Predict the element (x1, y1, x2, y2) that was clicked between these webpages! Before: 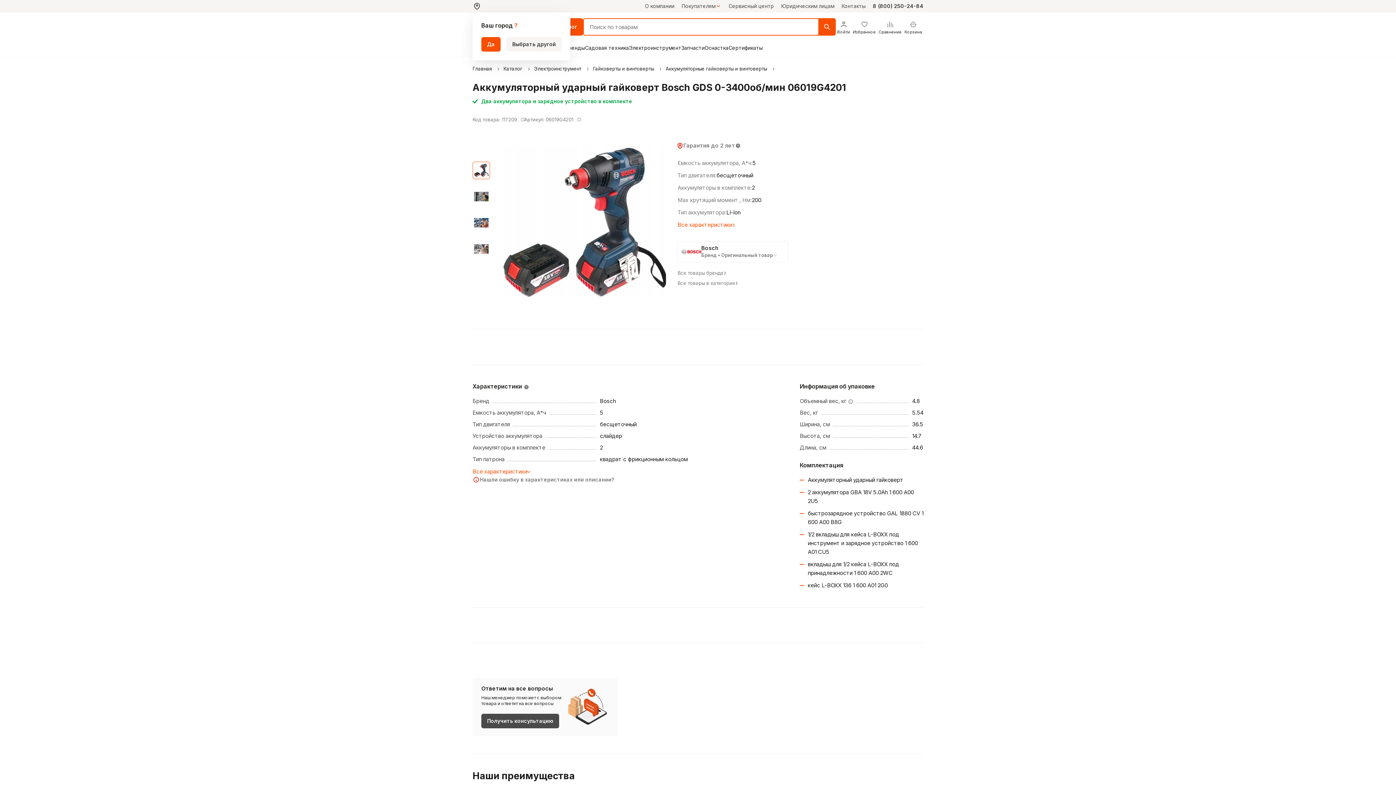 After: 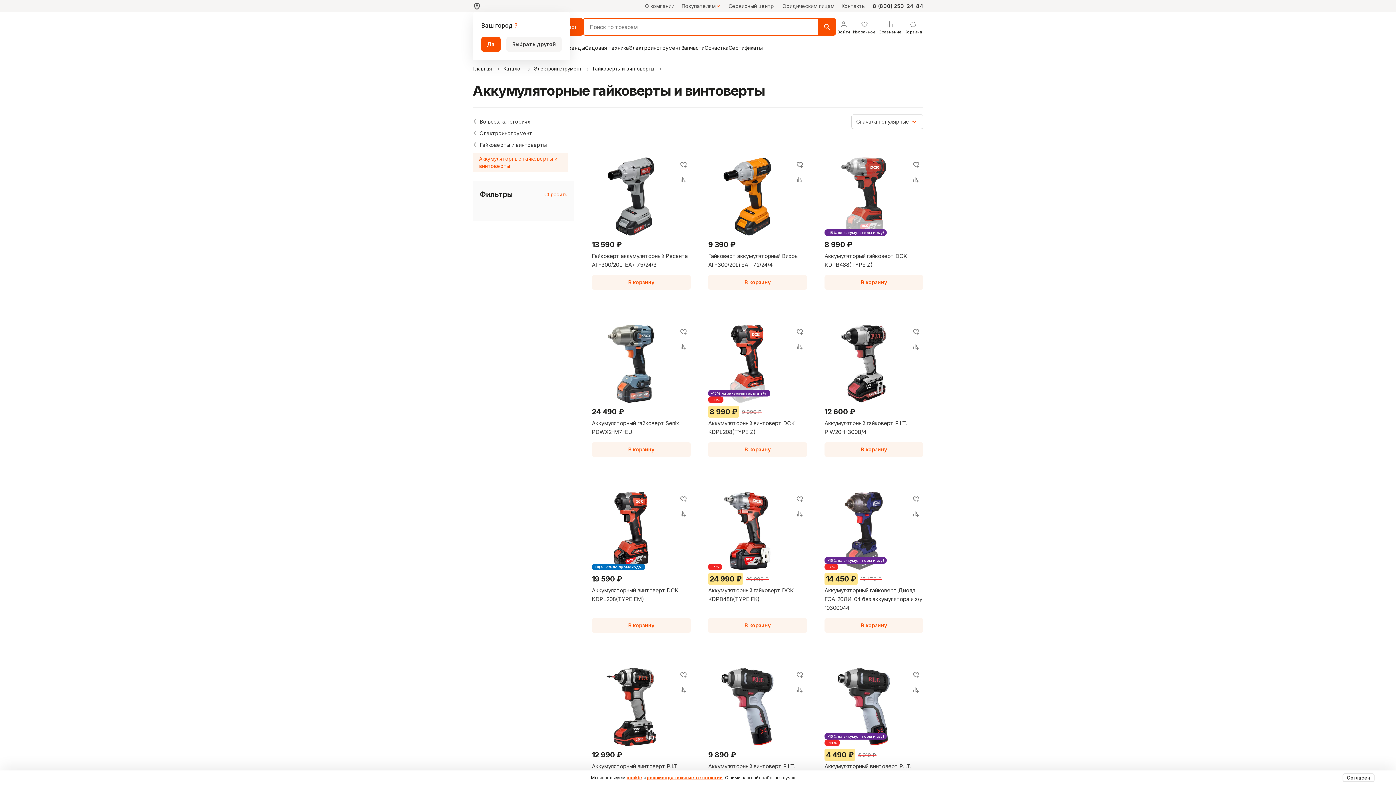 Action: label: Аккумуляторные гайковерты и винтоверты  bbox: (665, 65, 768, 71)